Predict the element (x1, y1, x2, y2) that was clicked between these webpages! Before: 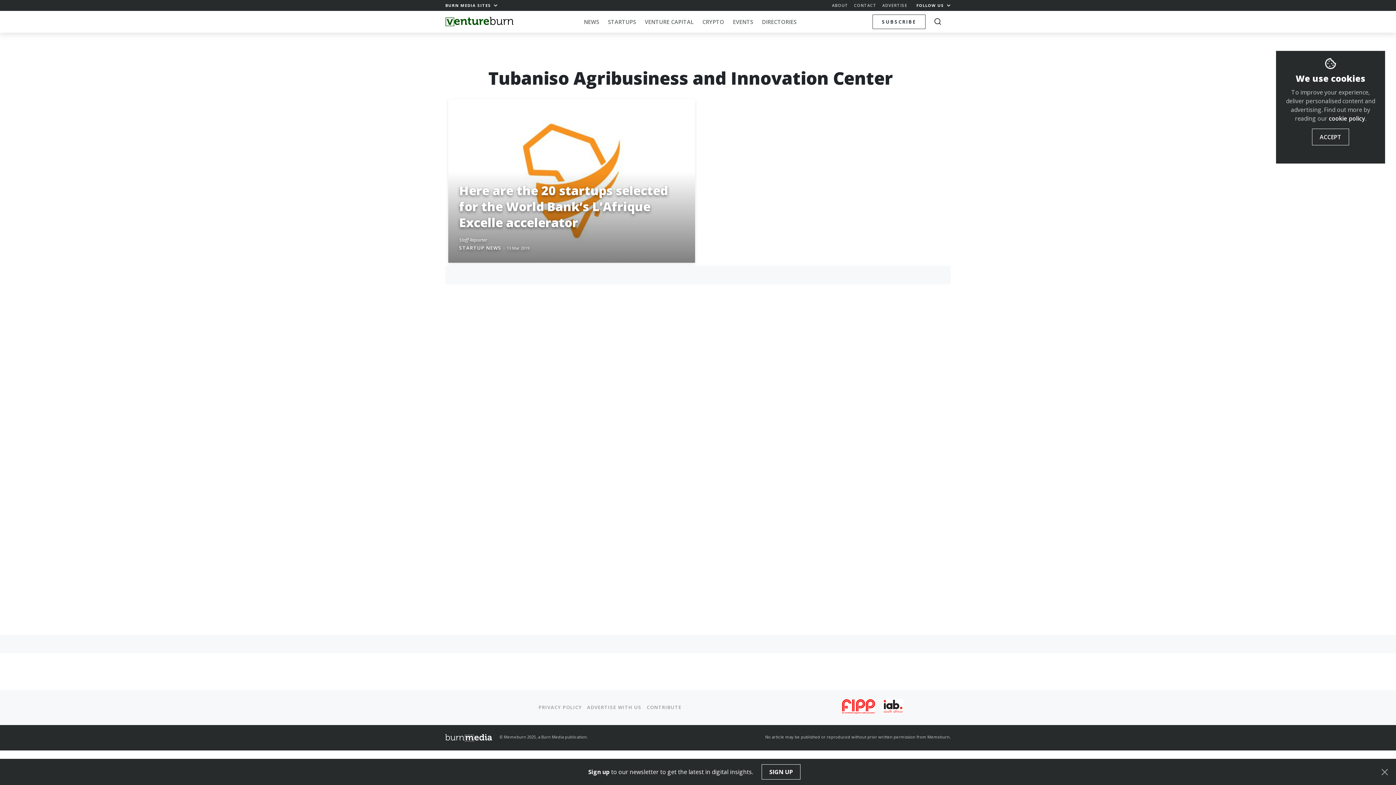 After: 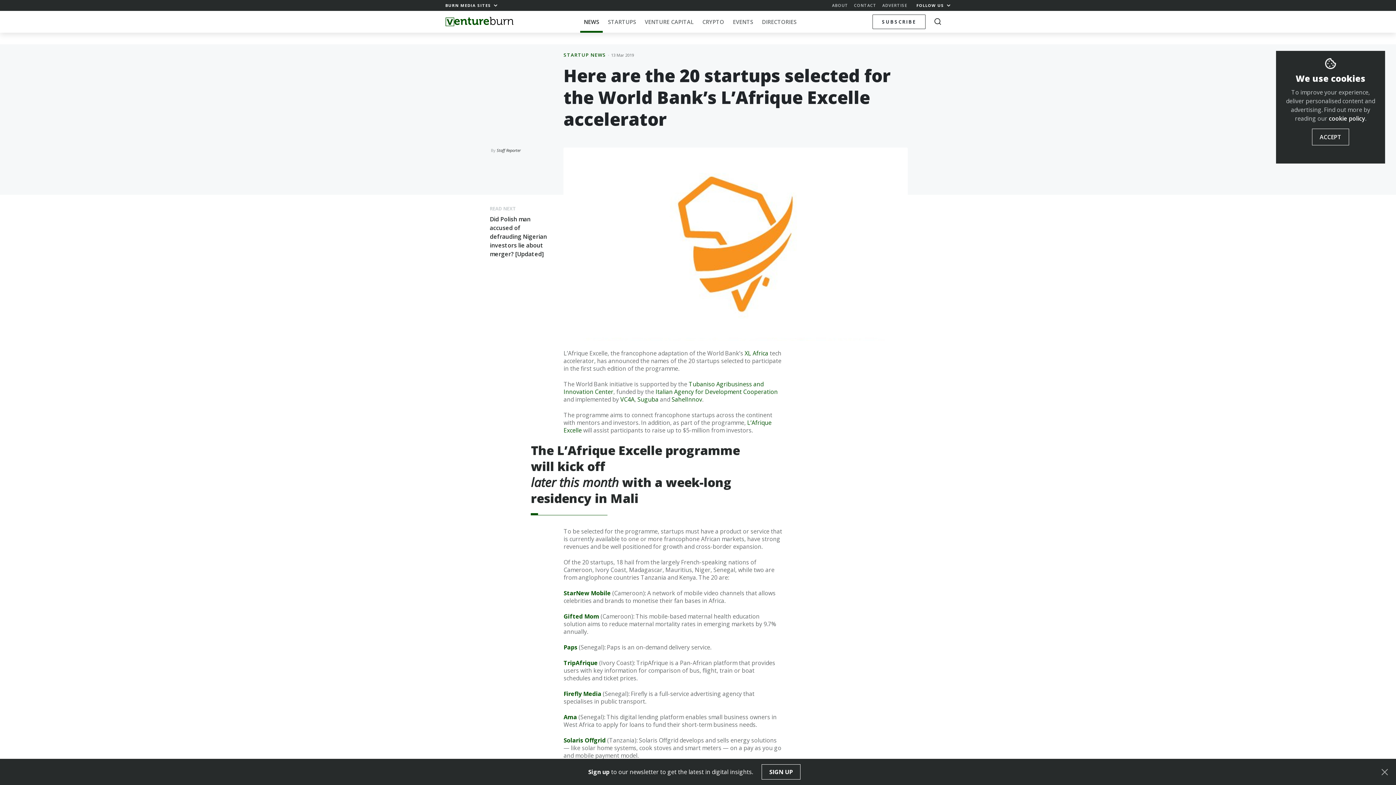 Action: bbox: (459, 182, 668, 230) label: Here are the 20 startups selected for the World Bank’s L’Afrique Excelle accelerator